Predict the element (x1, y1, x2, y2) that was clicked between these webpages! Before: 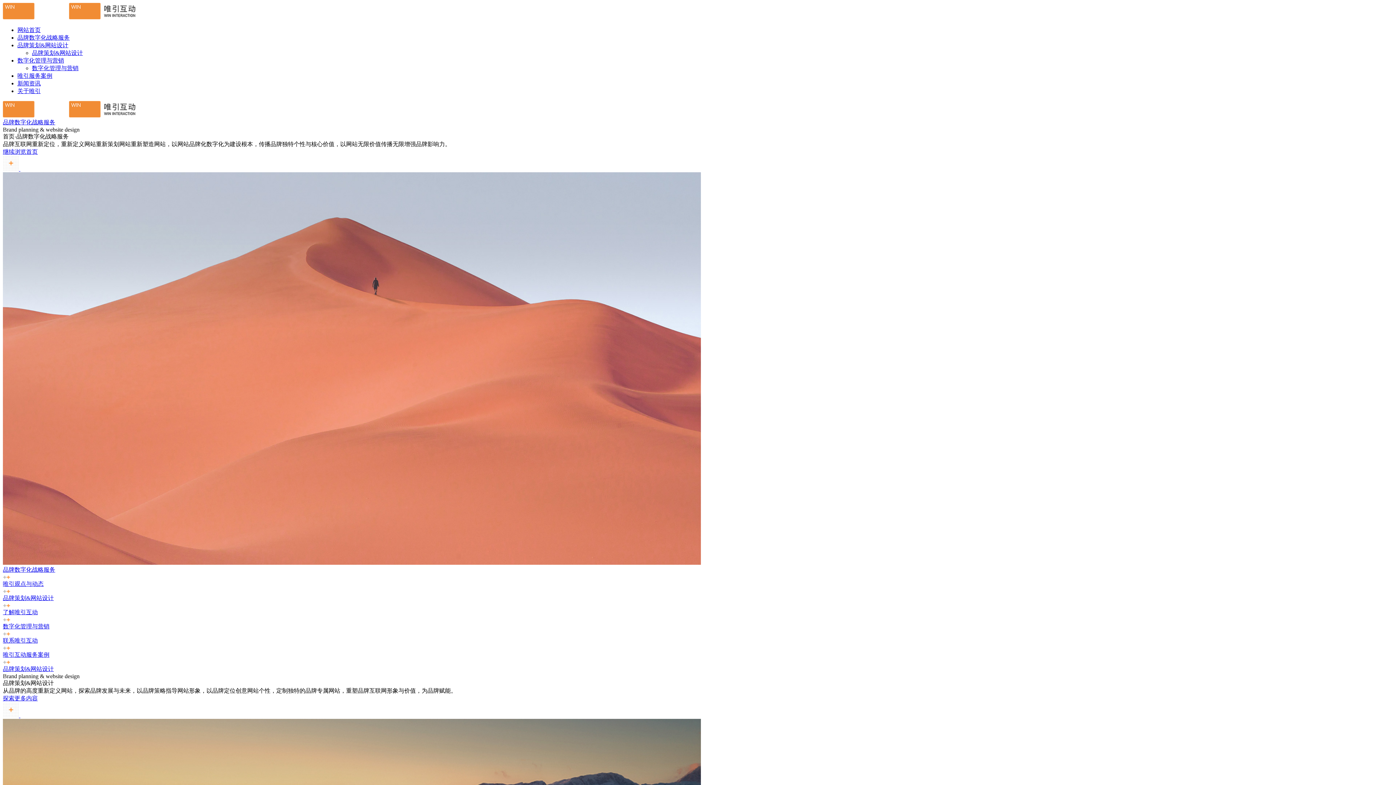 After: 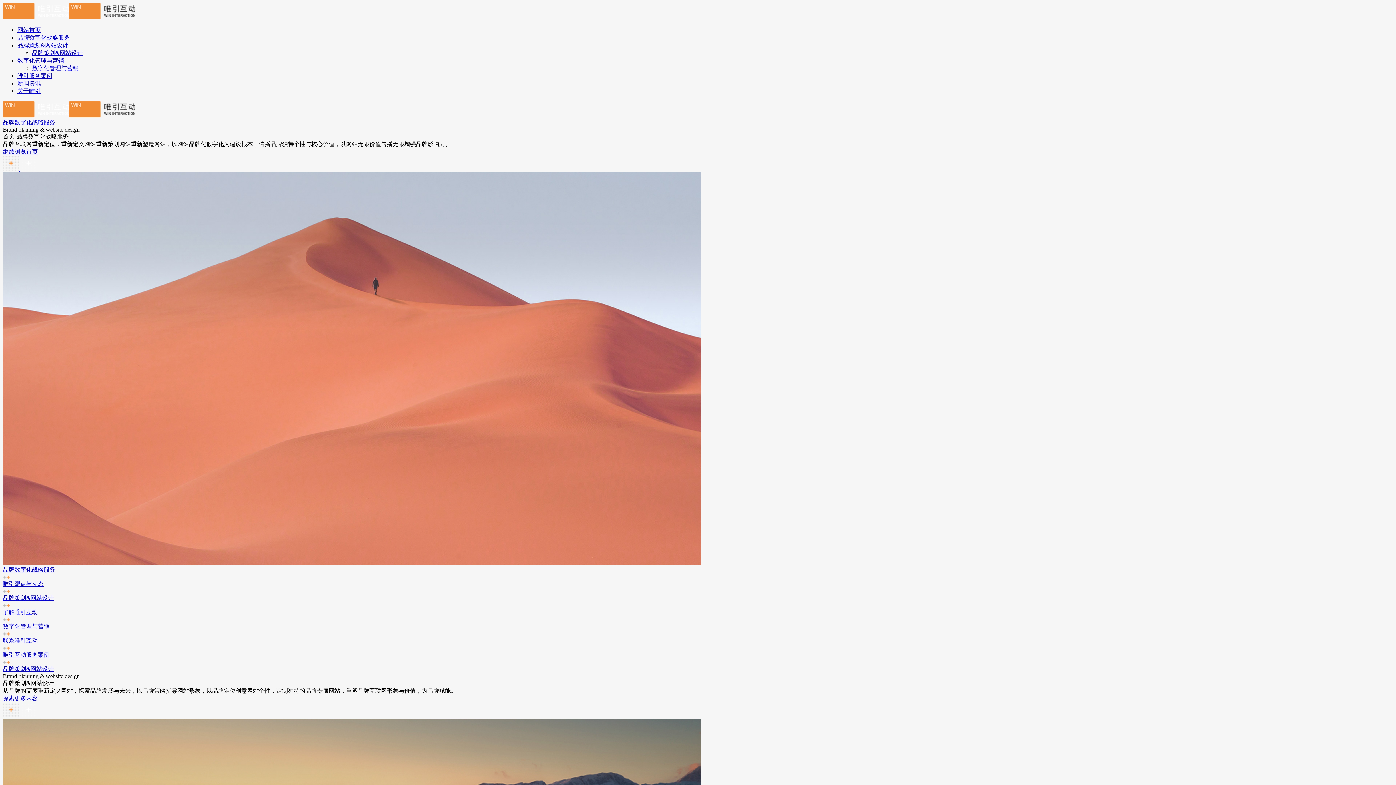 Action: bbox: (17, 34, 69, 40) label: 品牌数字化战略服务